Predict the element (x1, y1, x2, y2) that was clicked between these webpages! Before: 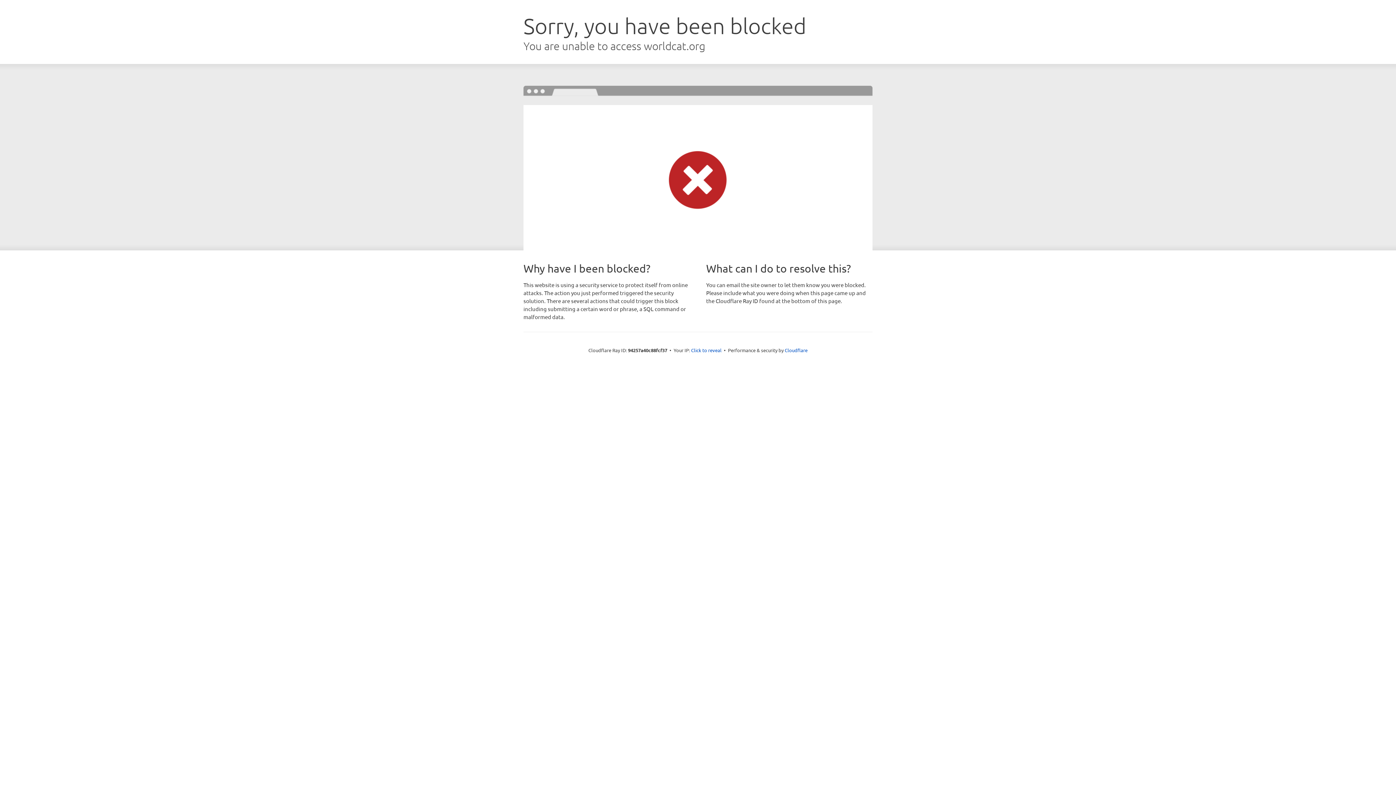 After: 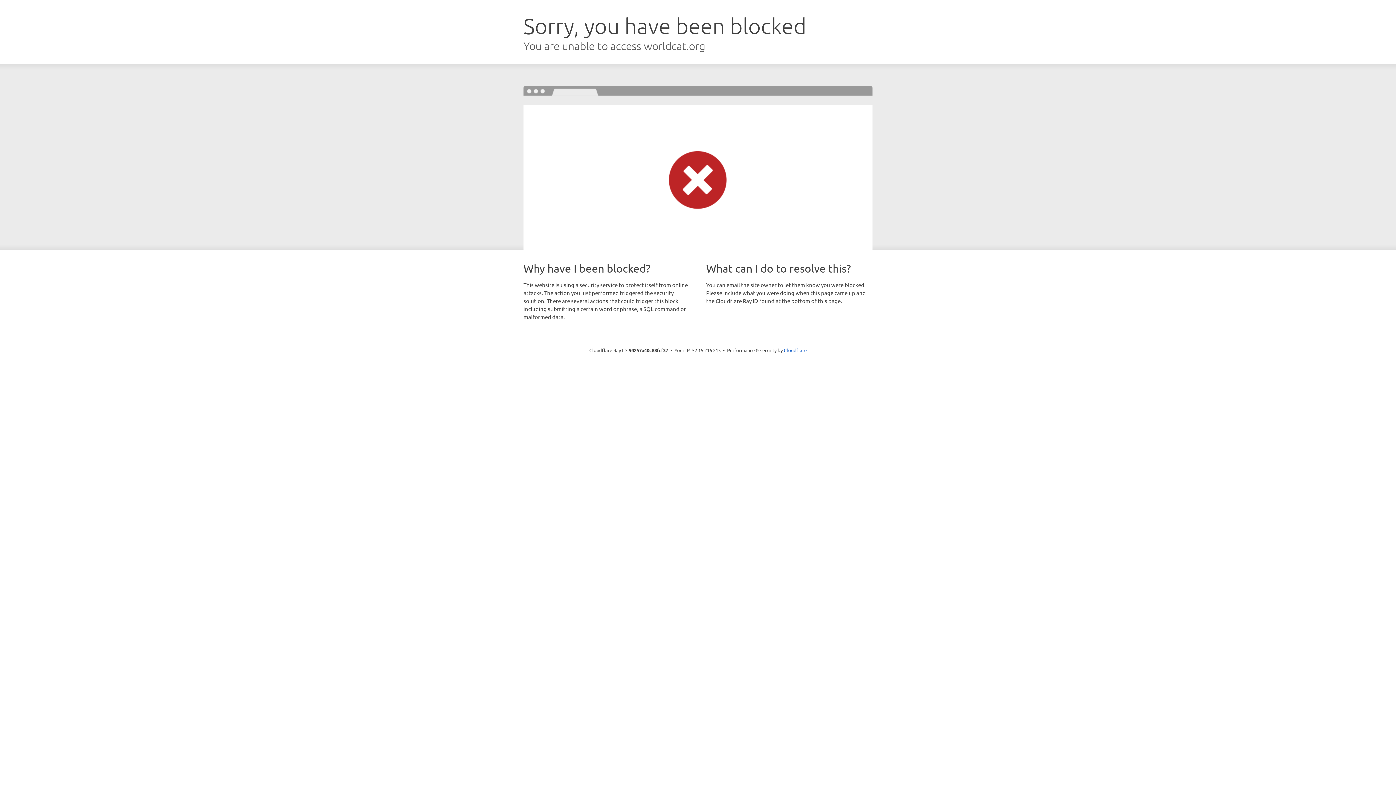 Action: bbox: (691, 346, 721, 353) label: Click to reveal